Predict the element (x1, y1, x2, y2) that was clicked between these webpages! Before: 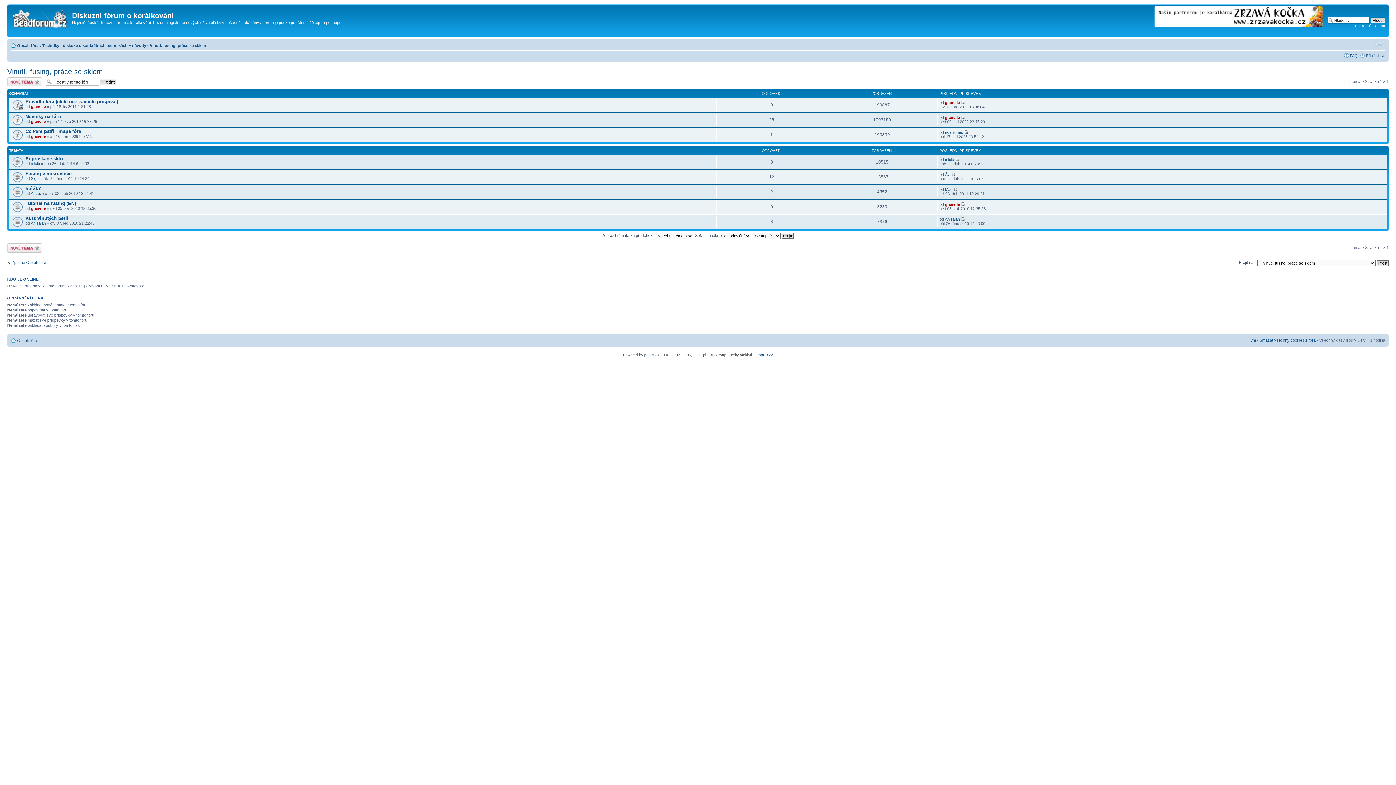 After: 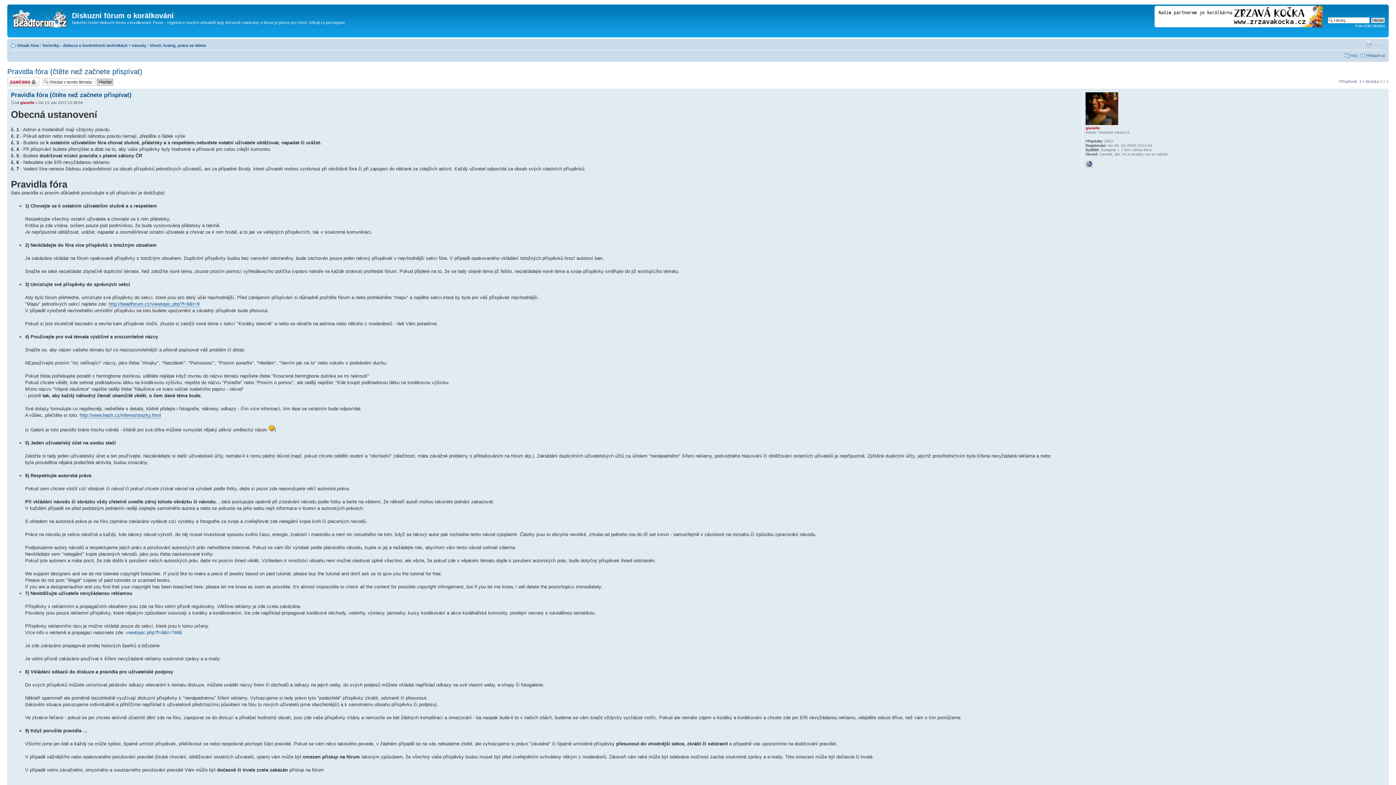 Action: label: Pravidla fóra (čtěte než začnete přispívat) bbox: (25, 98, 118, 104)